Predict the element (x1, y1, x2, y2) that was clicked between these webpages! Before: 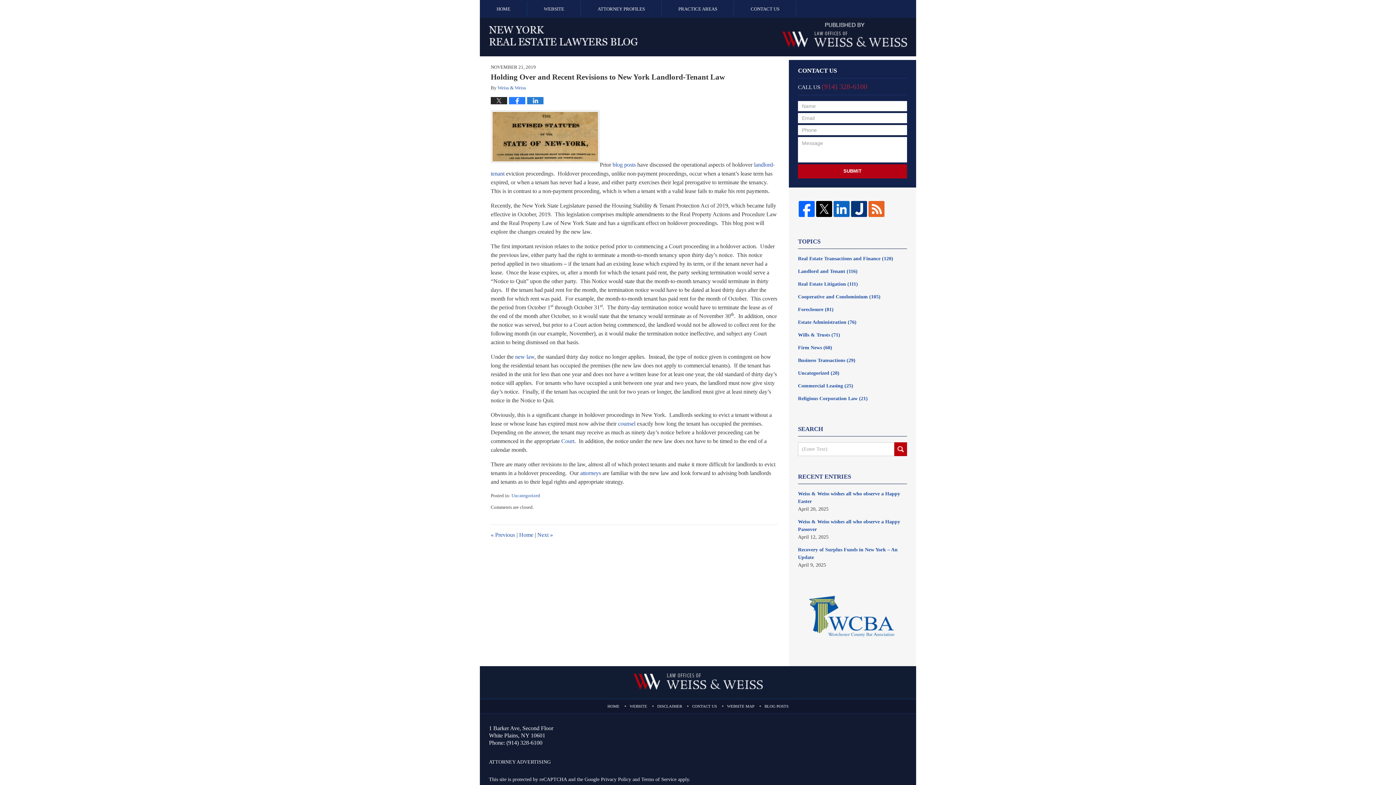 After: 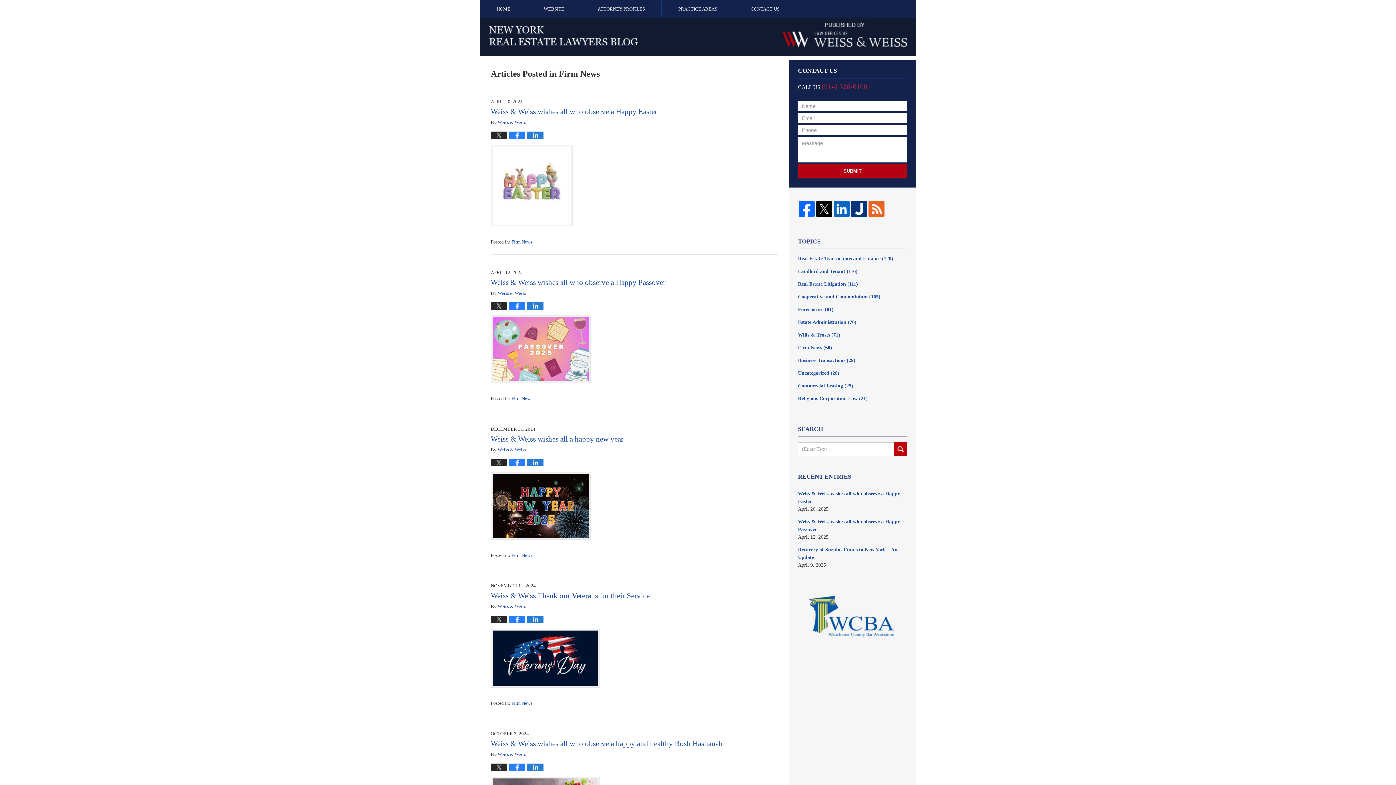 Action: label: Firm News (60) bbox: (798, 344, 907, 351)